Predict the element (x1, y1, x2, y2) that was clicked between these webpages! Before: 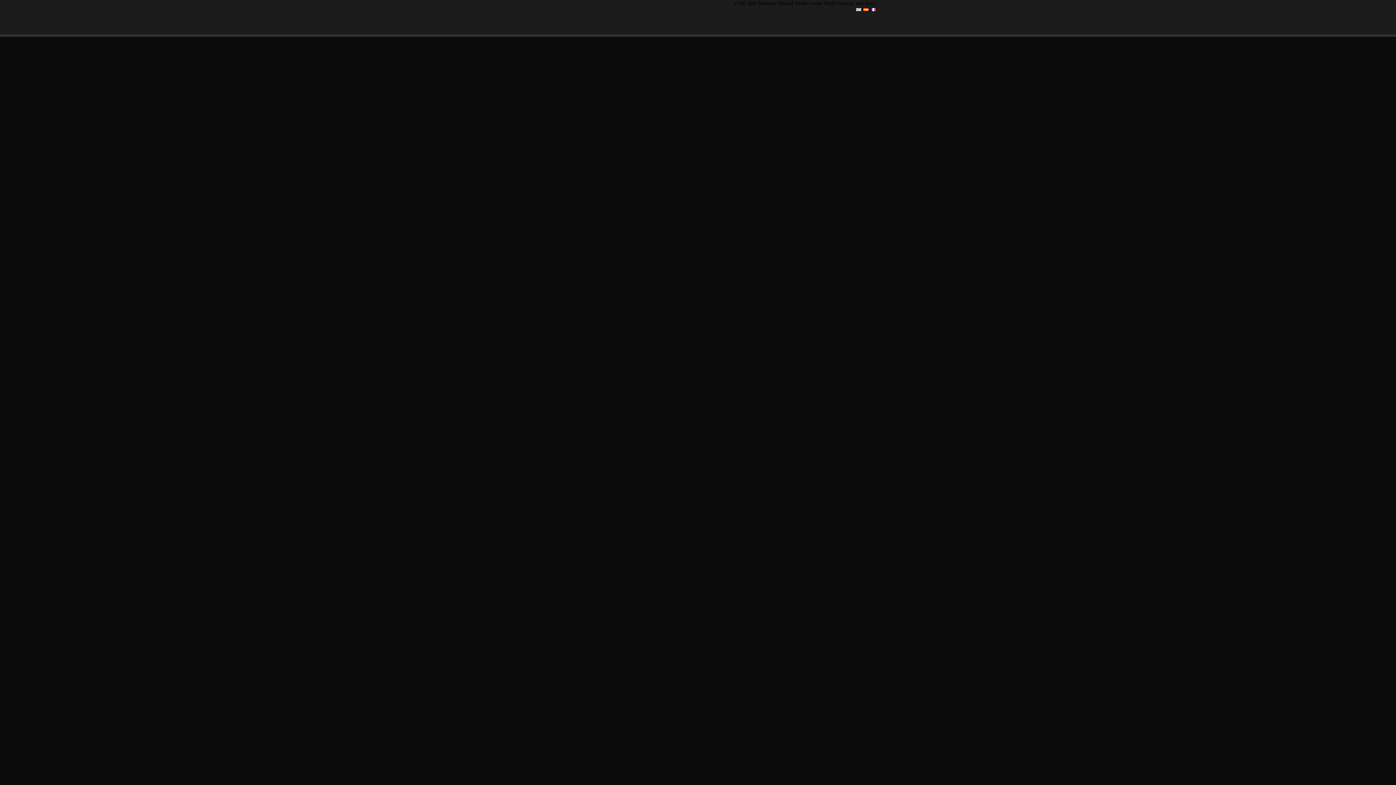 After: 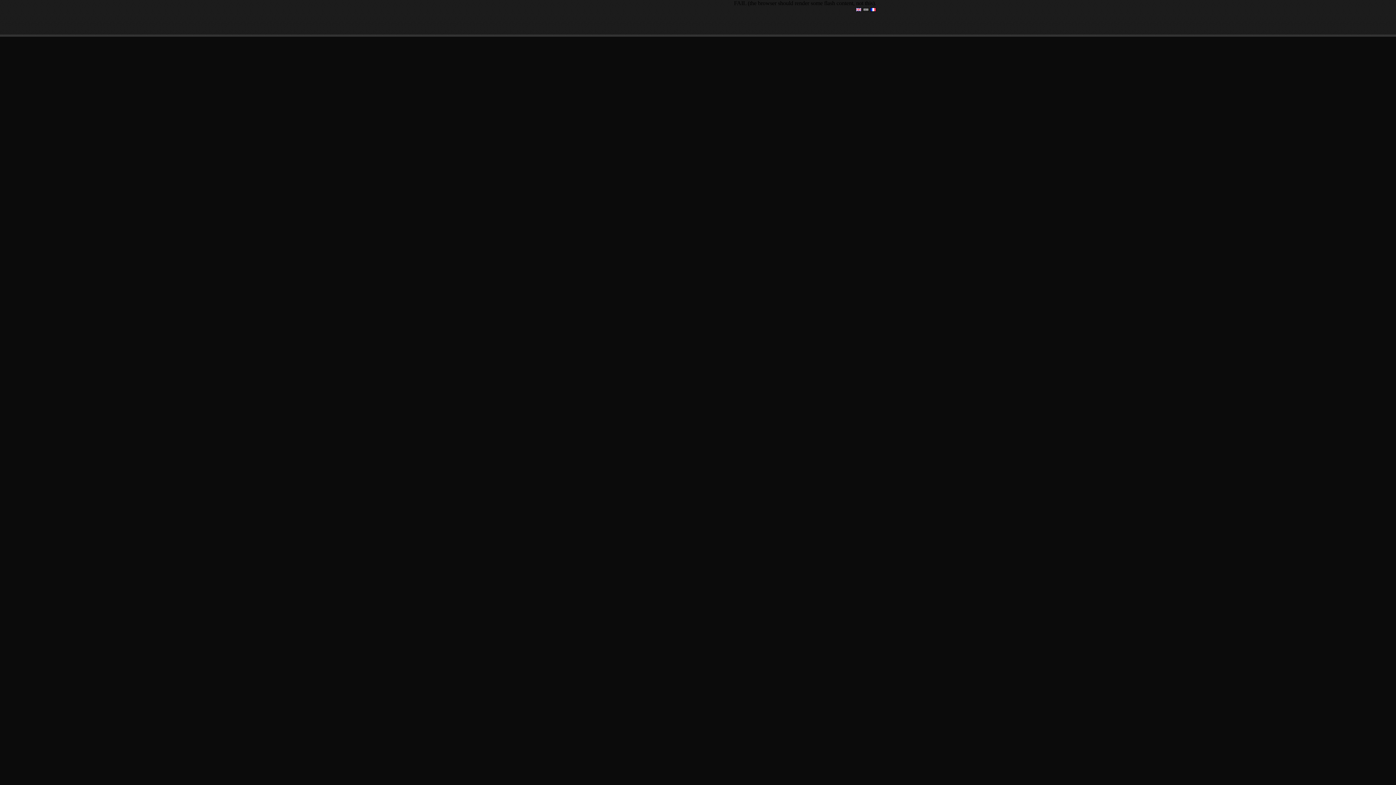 Action: bbox: (863, 6, 869, 12)